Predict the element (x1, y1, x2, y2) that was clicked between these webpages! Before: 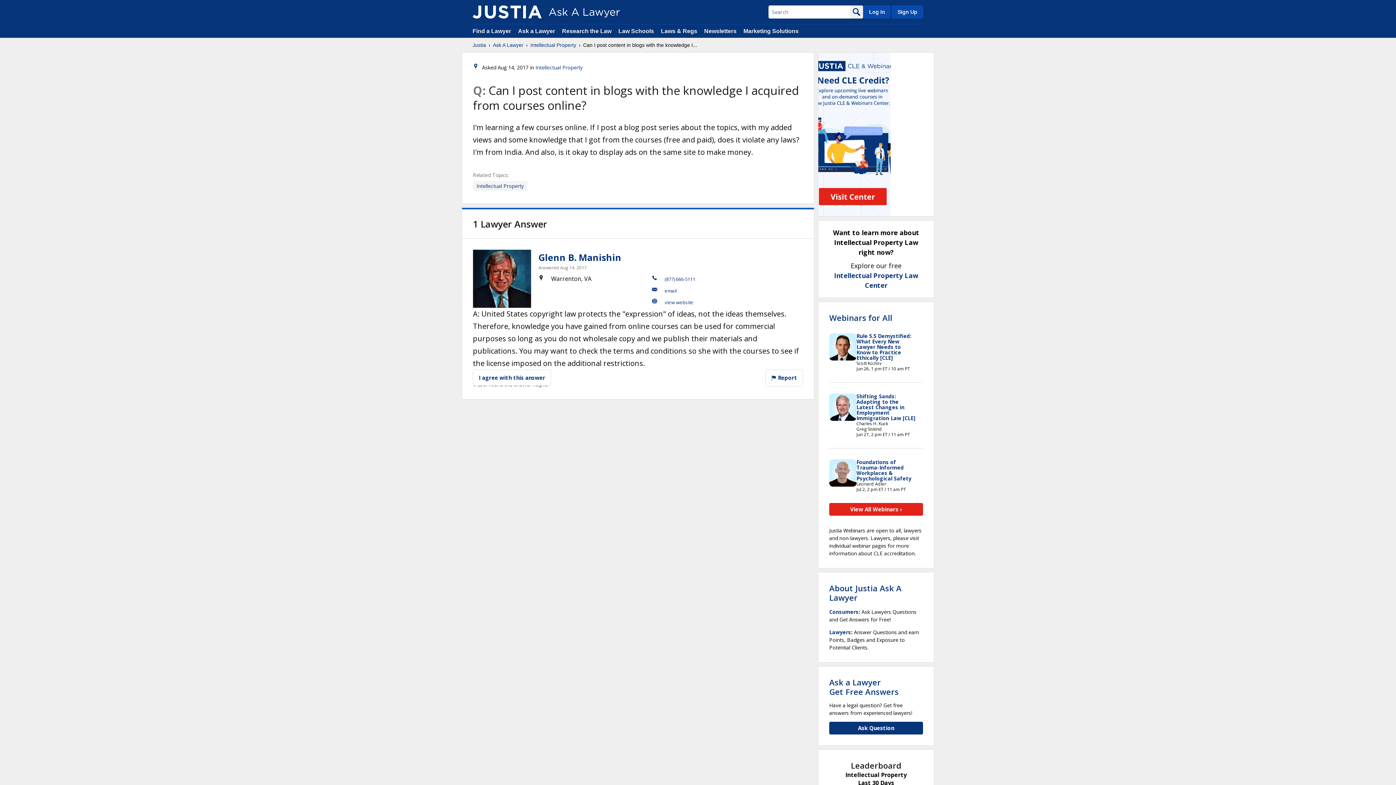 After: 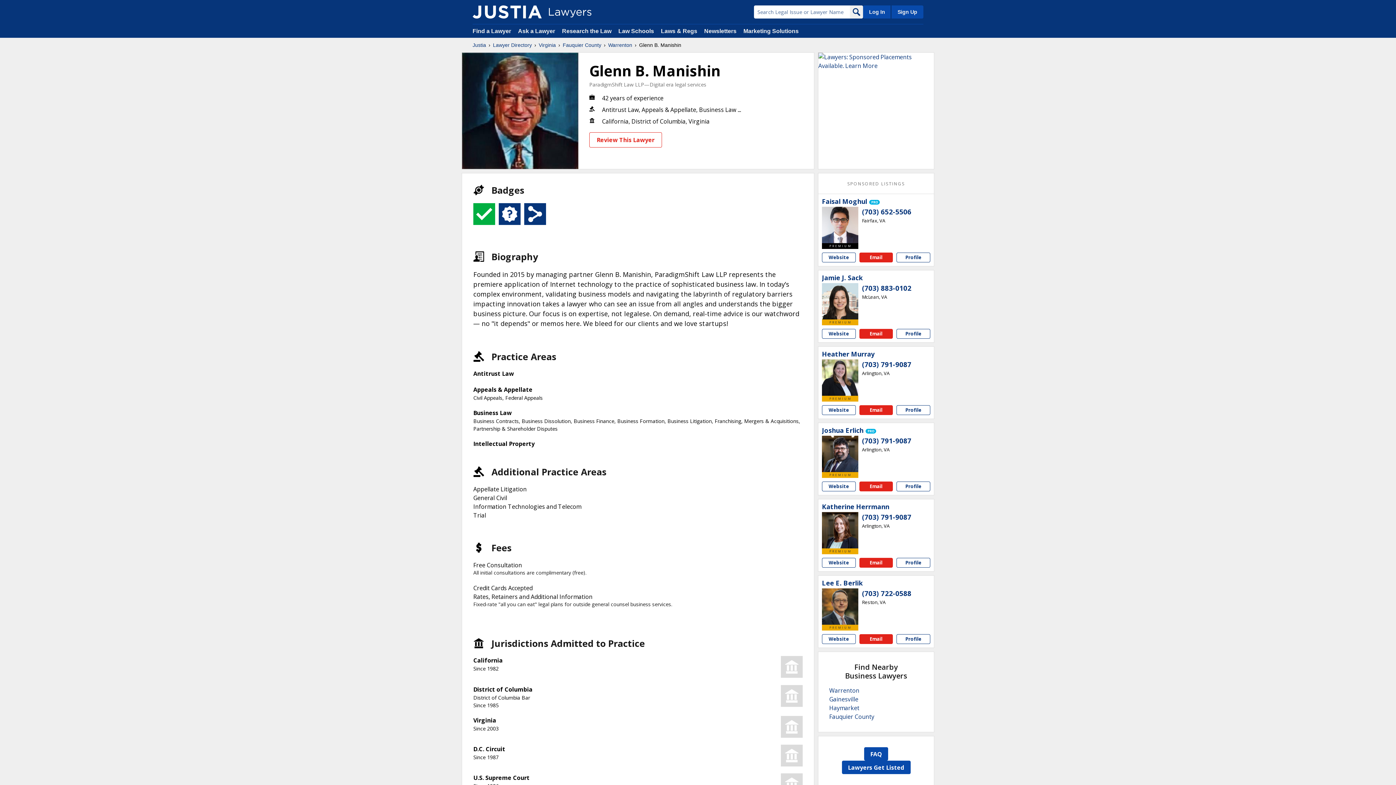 Action: bbox: (538, 251, 621, 263) label: Glenn B. Manishin